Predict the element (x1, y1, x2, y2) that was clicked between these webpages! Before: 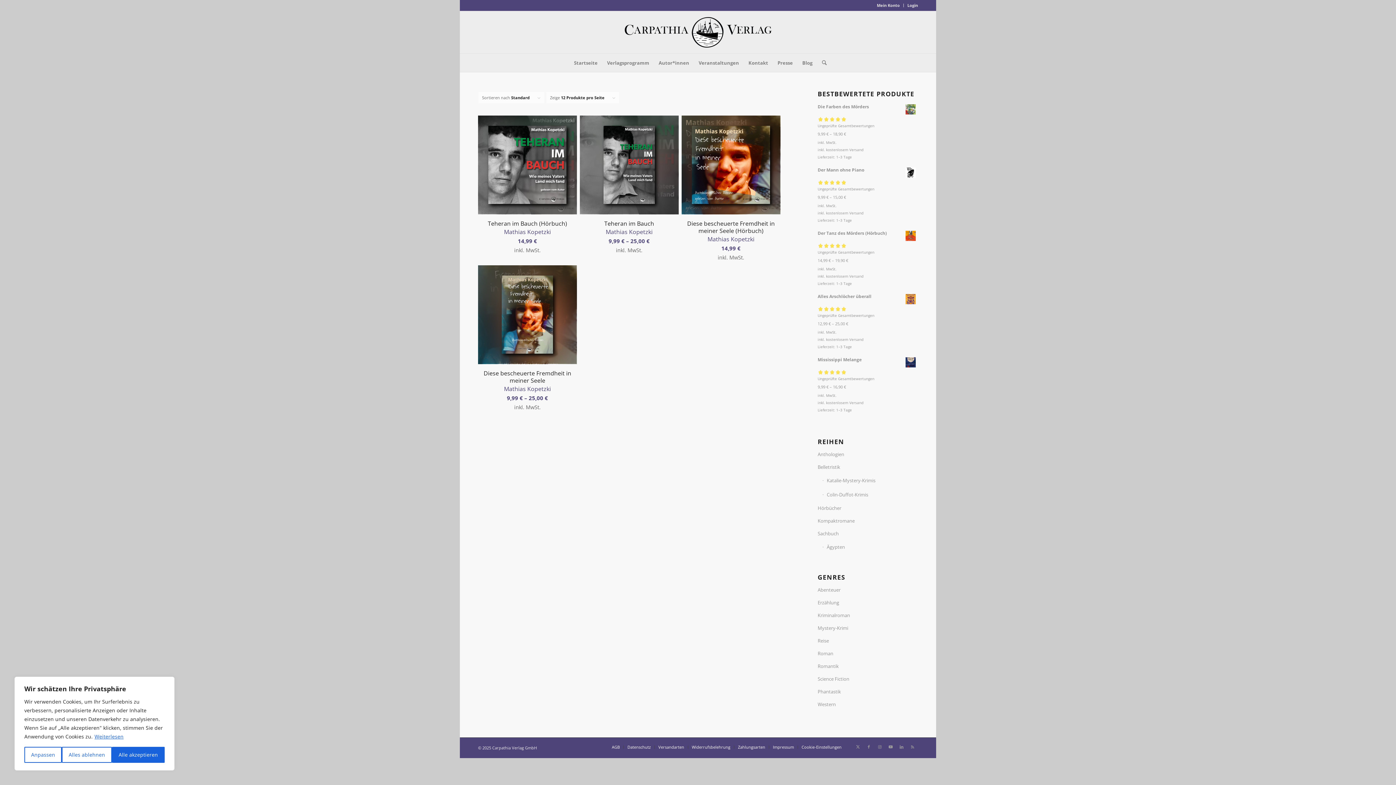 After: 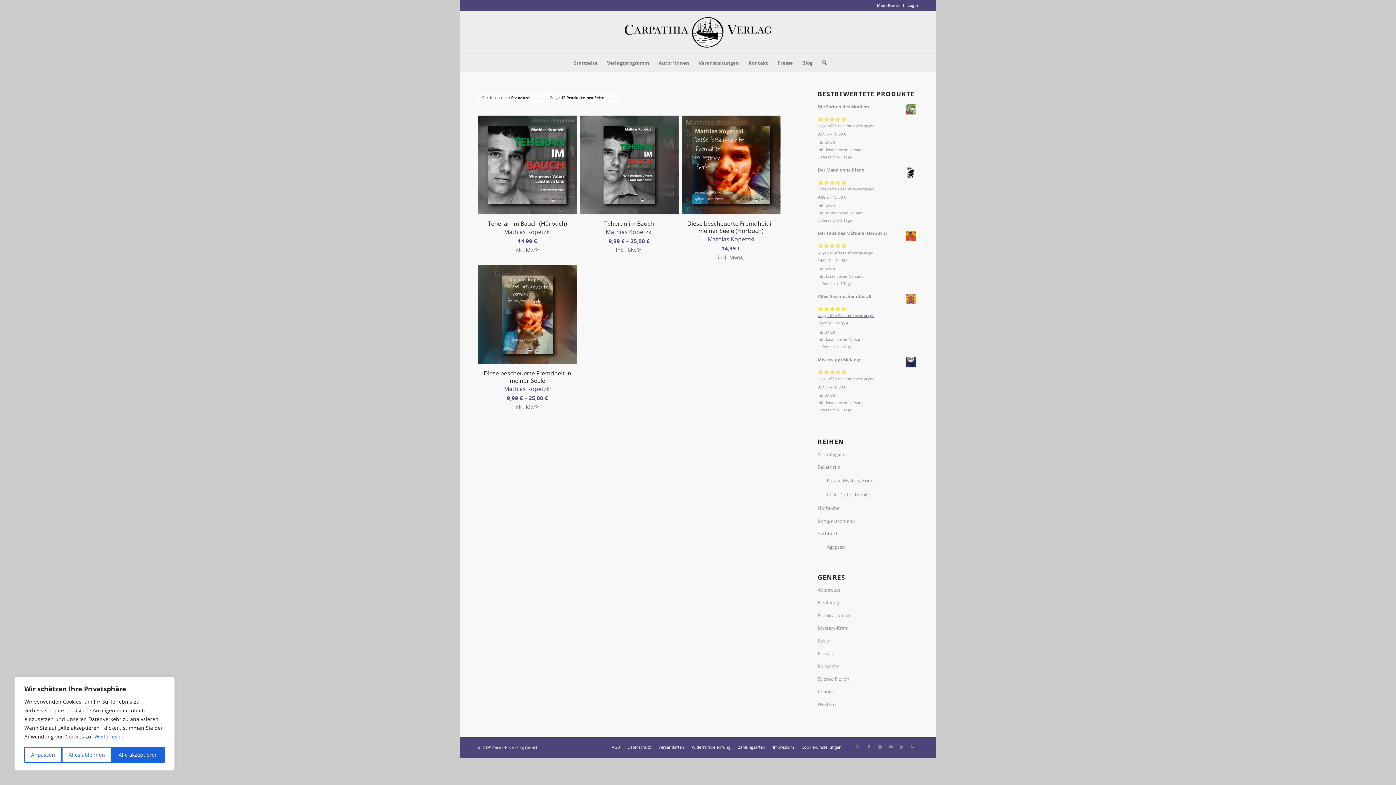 Action: label: Ungeprüfte Gesamtbewertungen bbox: (817, 313, 874, 318)